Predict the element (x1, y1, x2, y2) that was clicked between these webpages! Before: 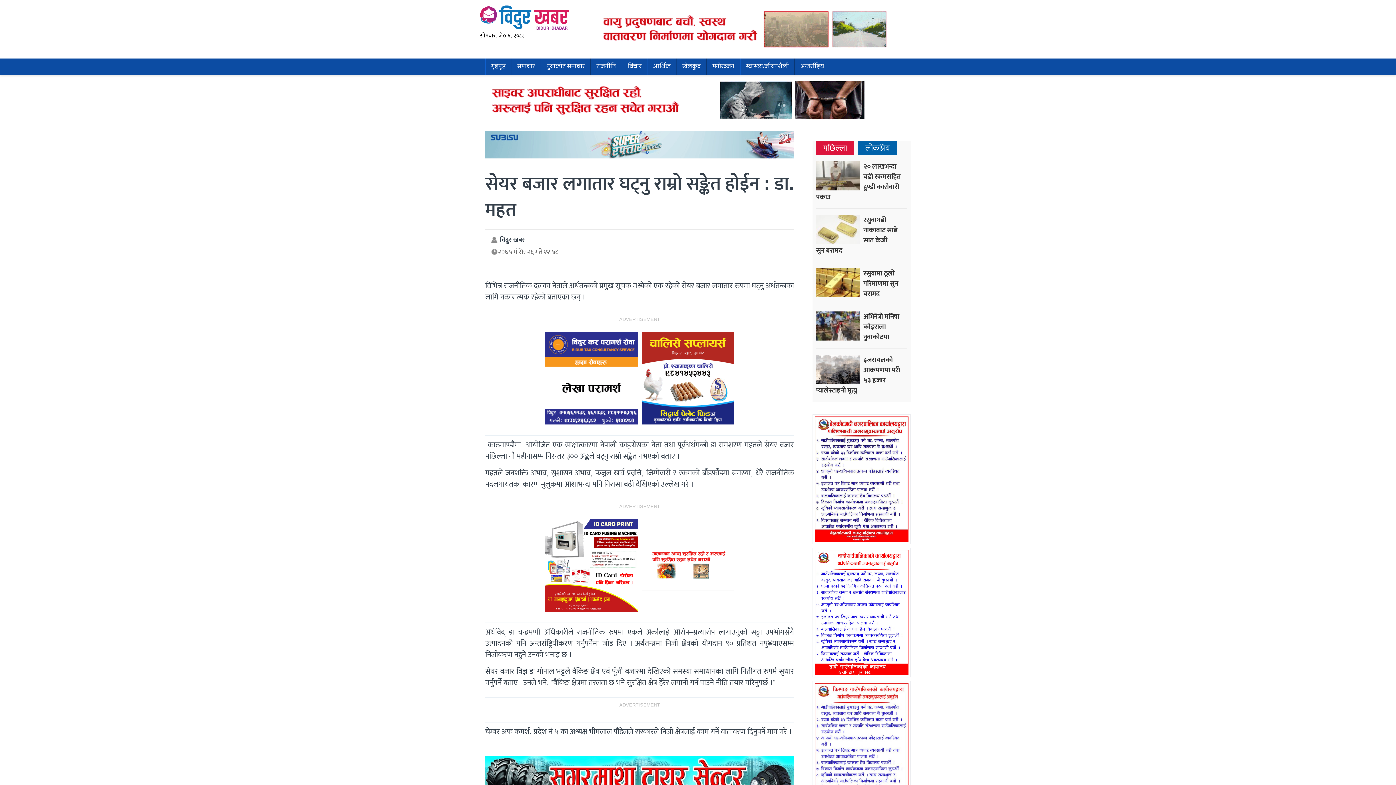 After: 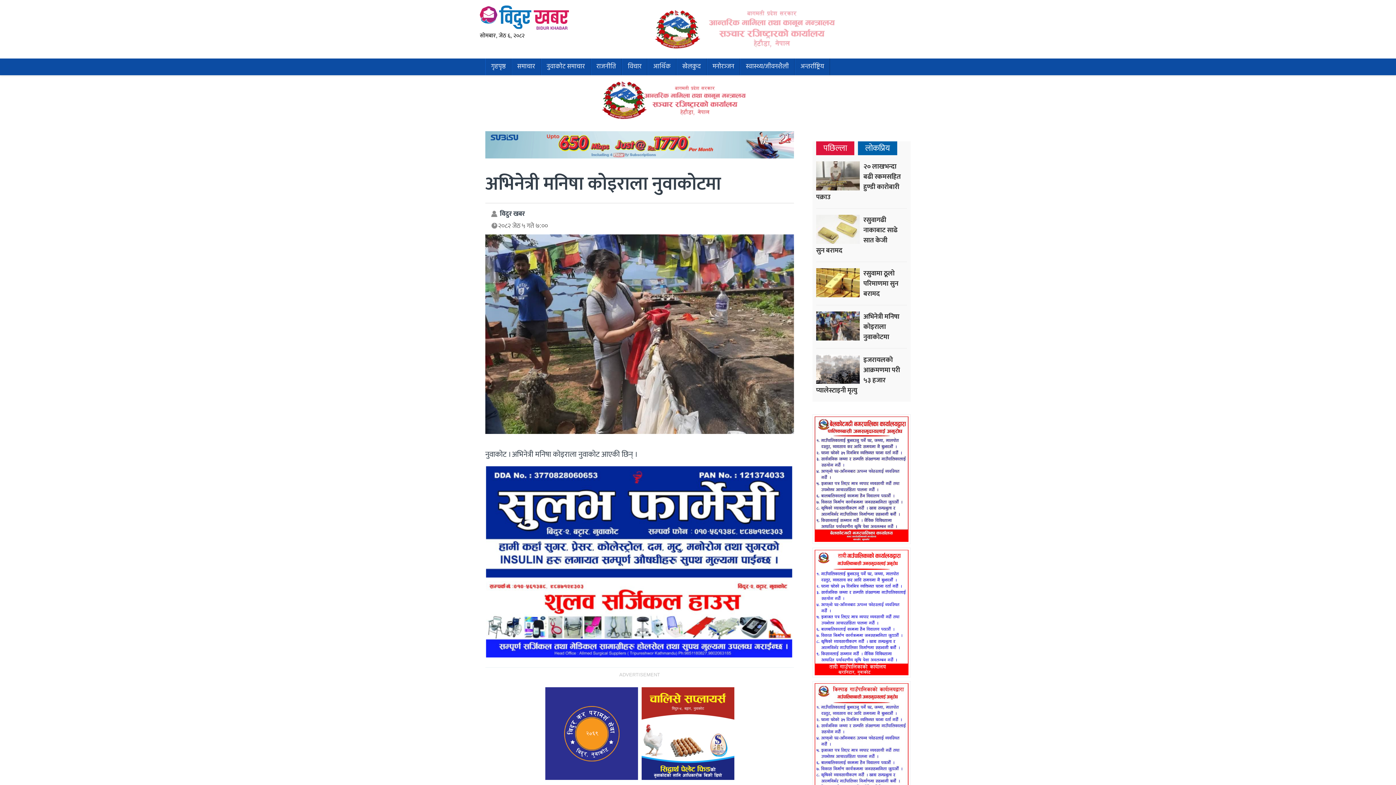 Action: bbox: (863, 311, 899, 343) label: अभिनेत्री मनिषा कोइराला नुवाकोटमा